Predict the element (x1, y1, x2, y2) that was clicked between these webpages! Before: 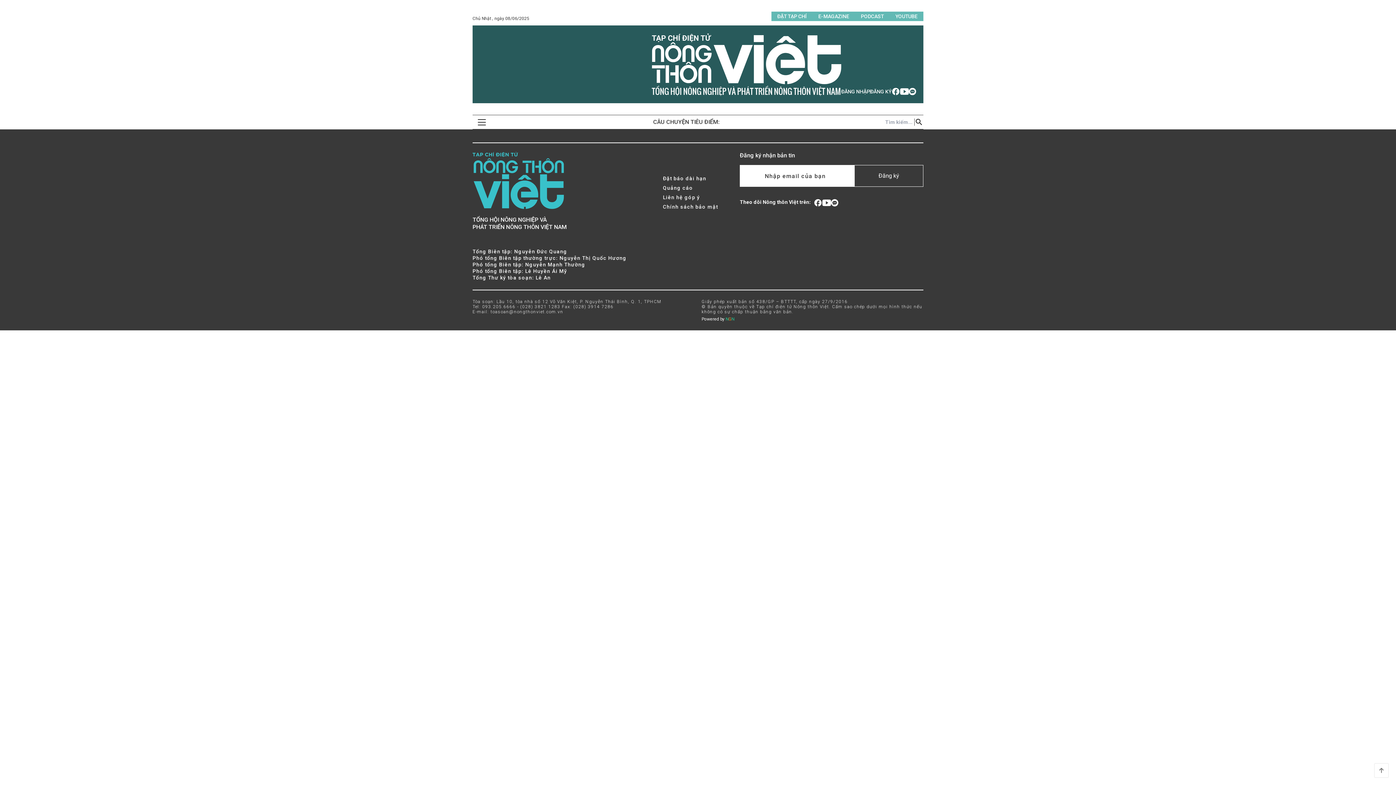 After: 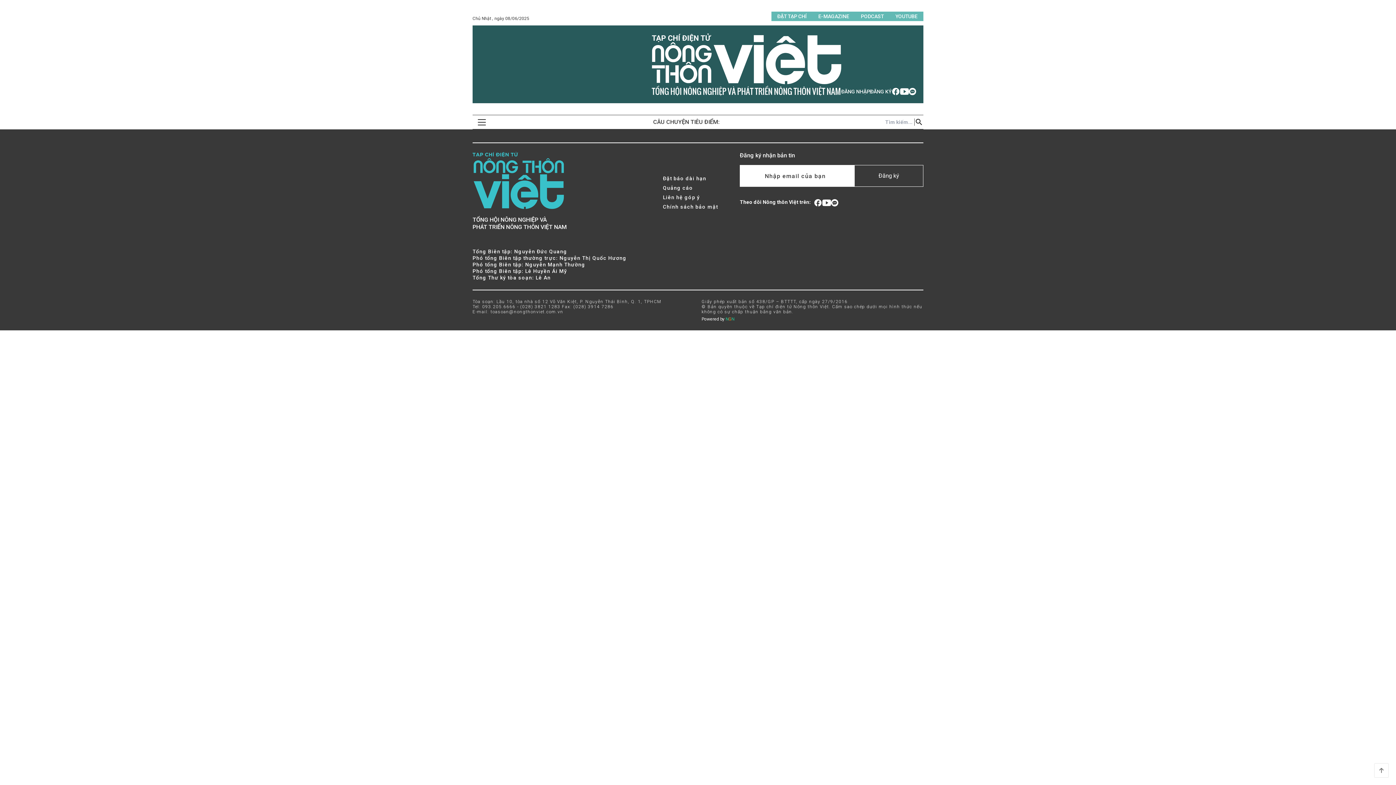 Action: bbox: (663, 203, 718, 210) label: Chính sách bảo mật